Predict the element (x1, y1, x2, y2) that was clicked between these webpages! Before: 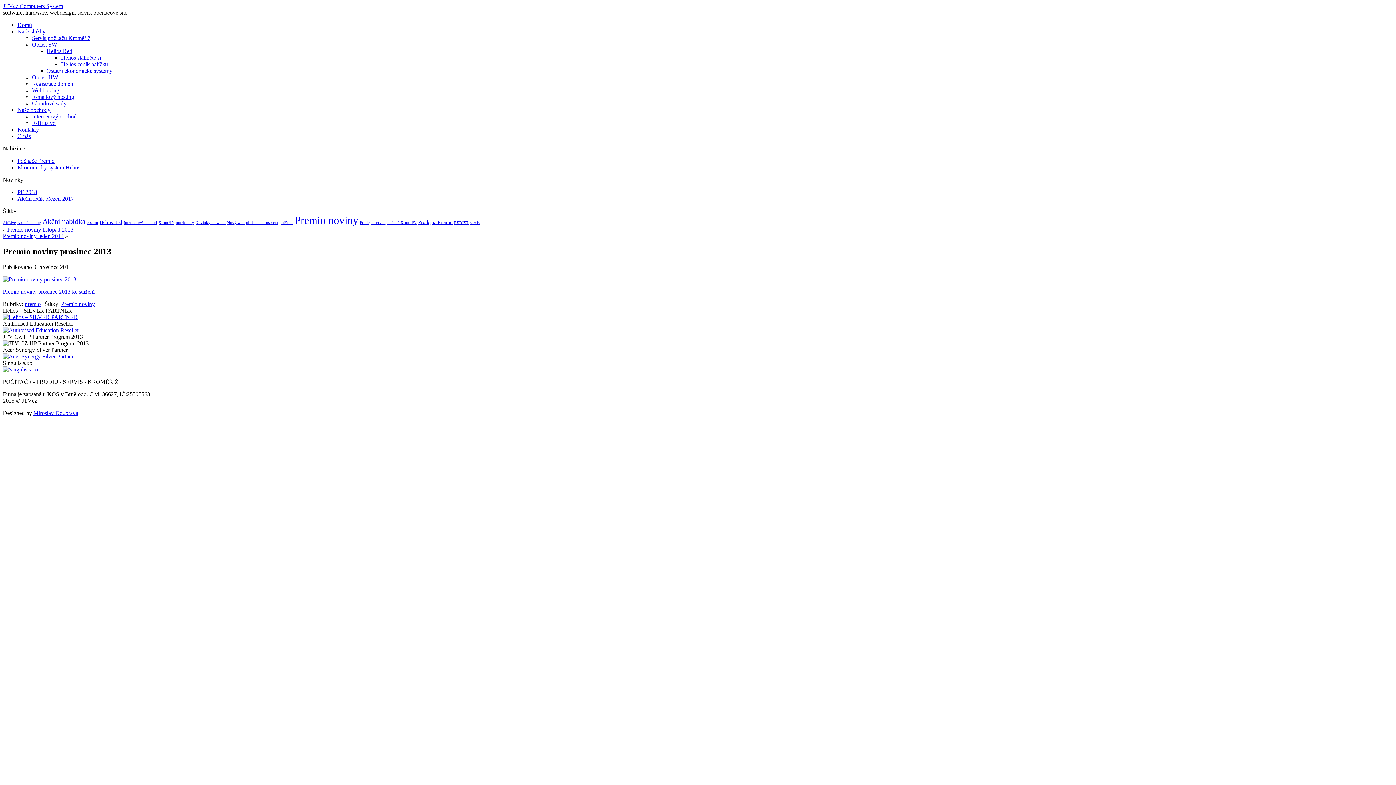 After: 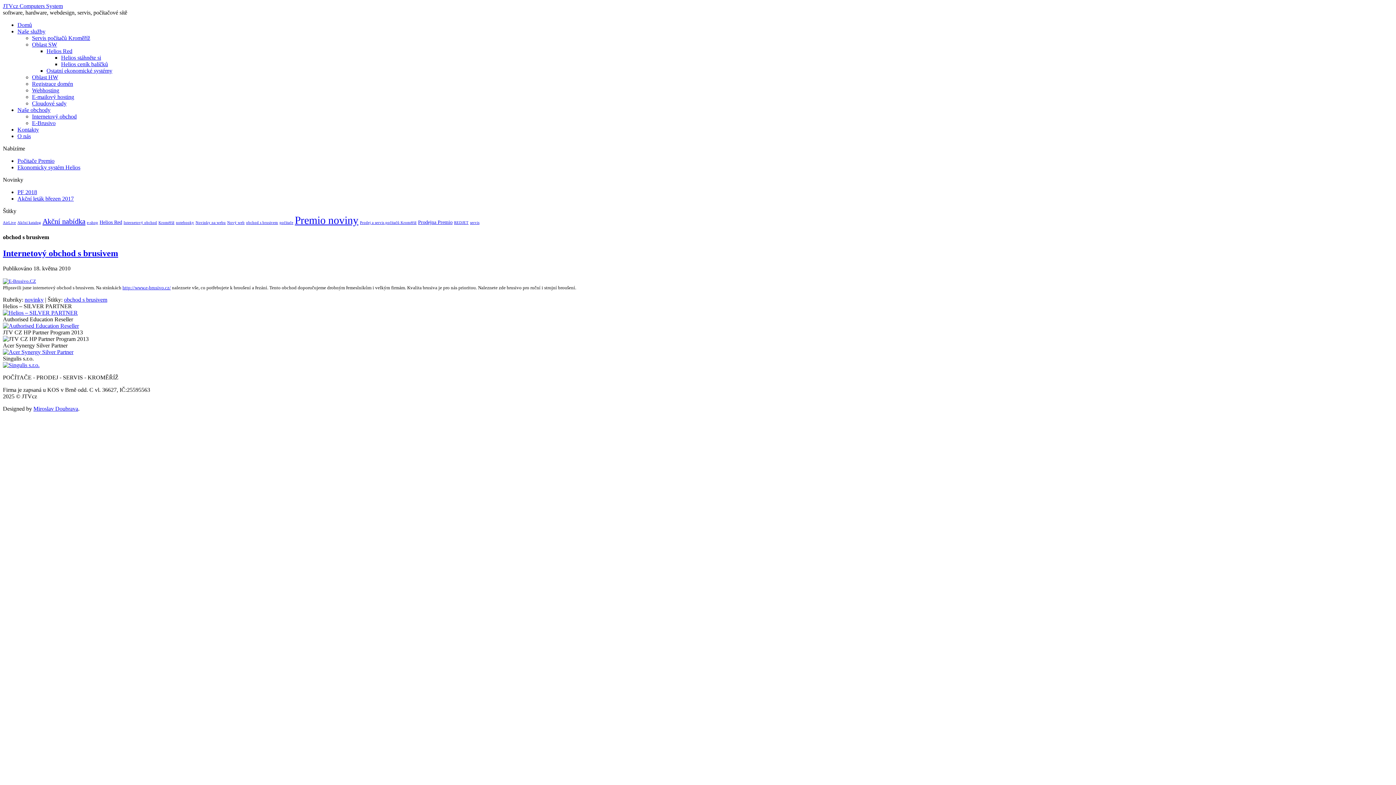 Action: bbox: (246, 220, 278, 224) label: obchod s brusivem (1 položka)